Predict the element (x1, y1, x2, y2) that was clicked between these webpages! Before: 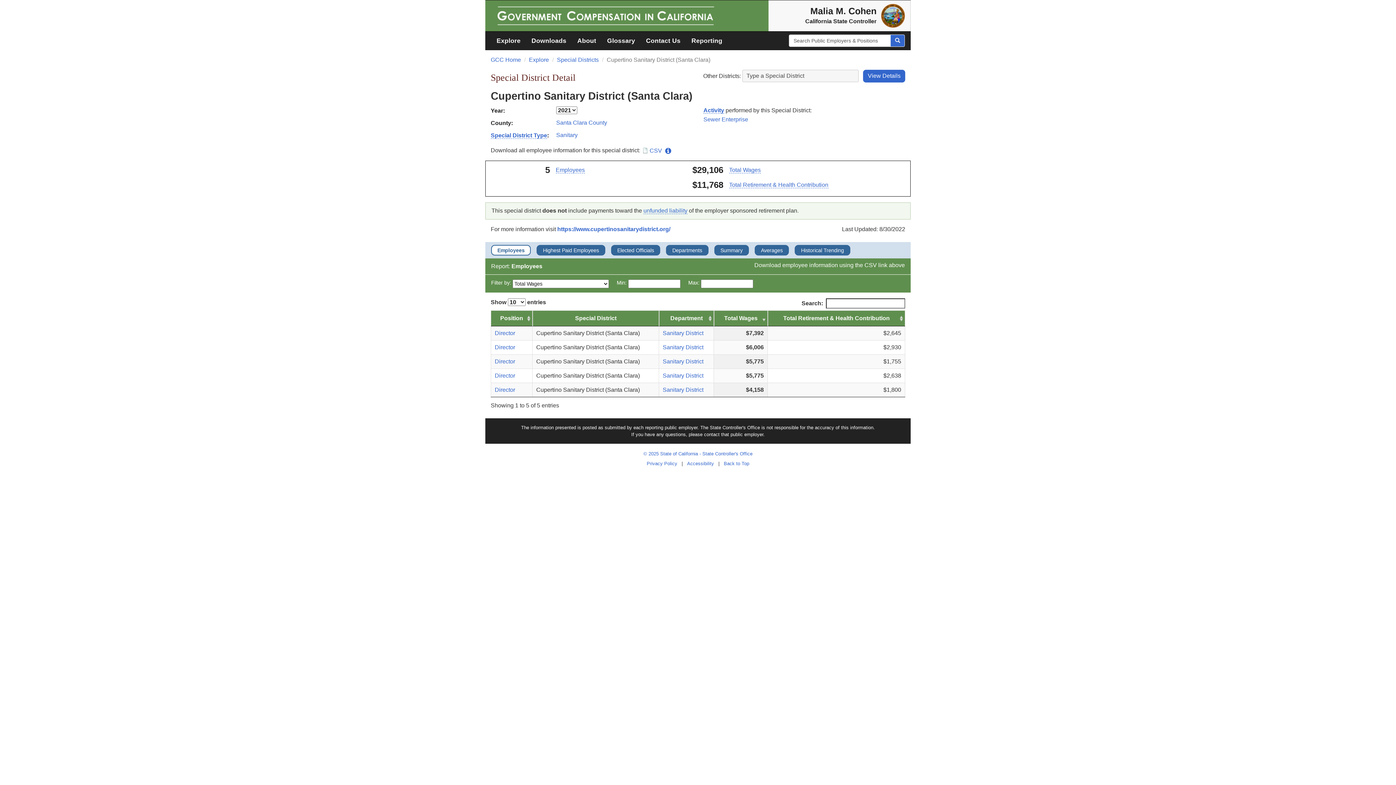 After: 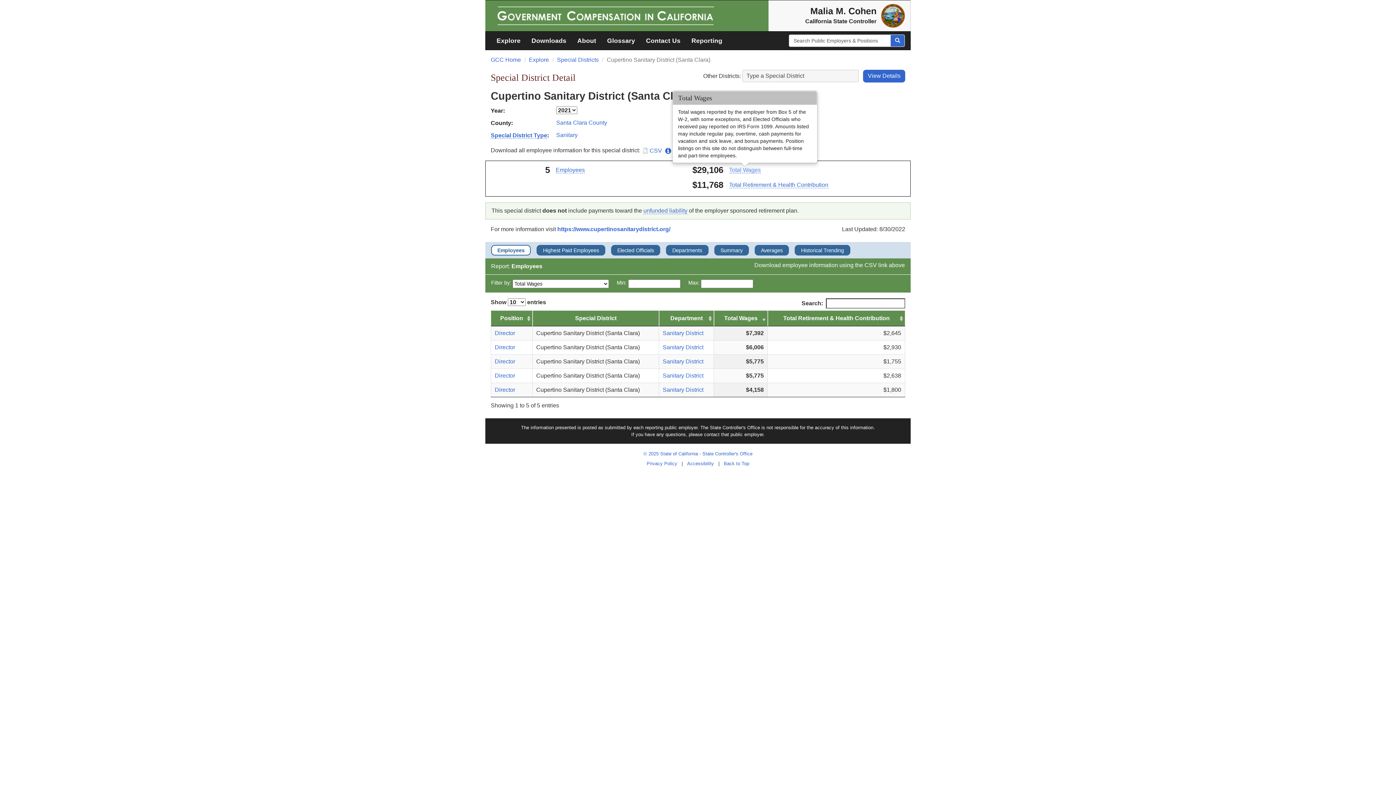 Action: label: Total Wages bbox: (729, 166, 760, 173)